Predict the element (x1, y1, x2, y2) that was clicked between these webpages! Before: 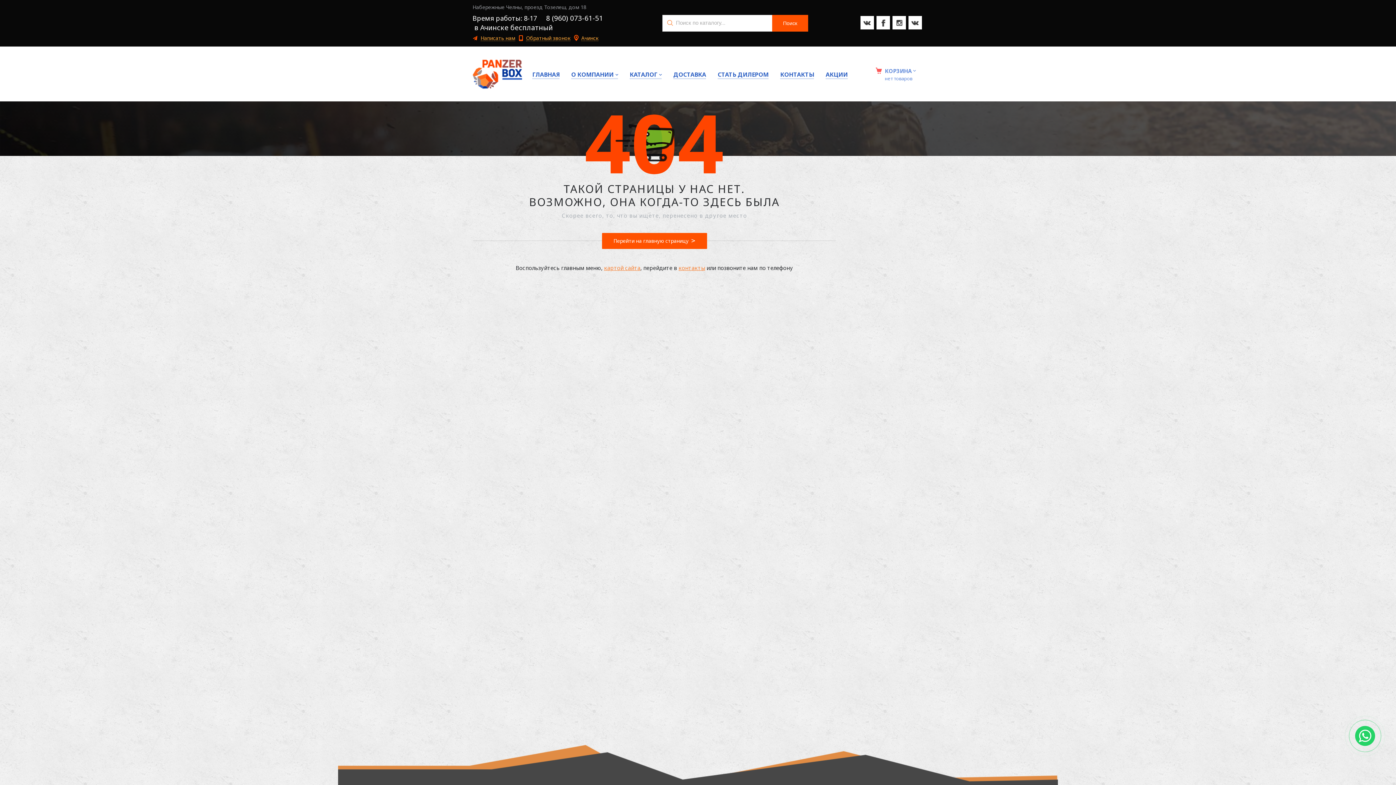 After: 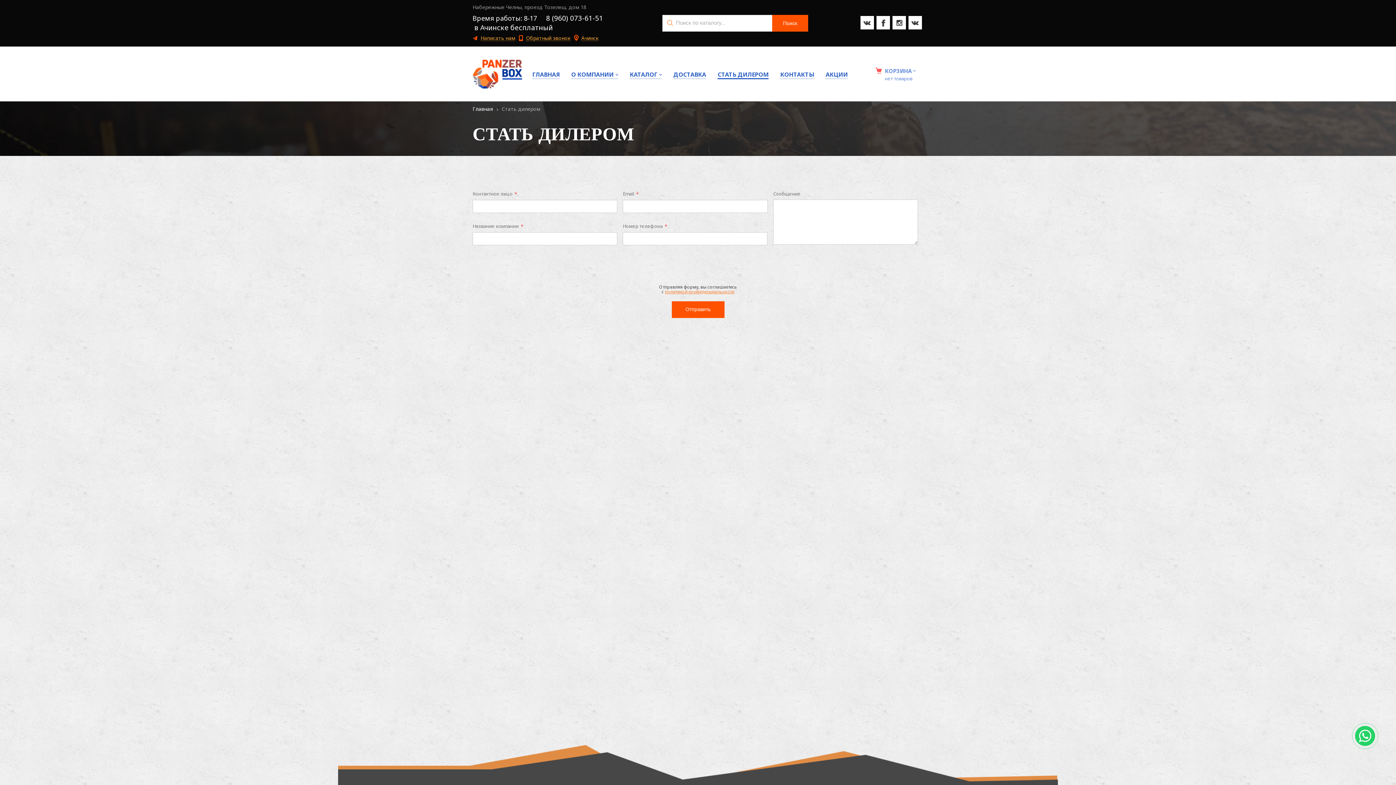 Action: bbox: (712, 59, 774, 89) label: СТАТЬ ДИЛЕРОМ